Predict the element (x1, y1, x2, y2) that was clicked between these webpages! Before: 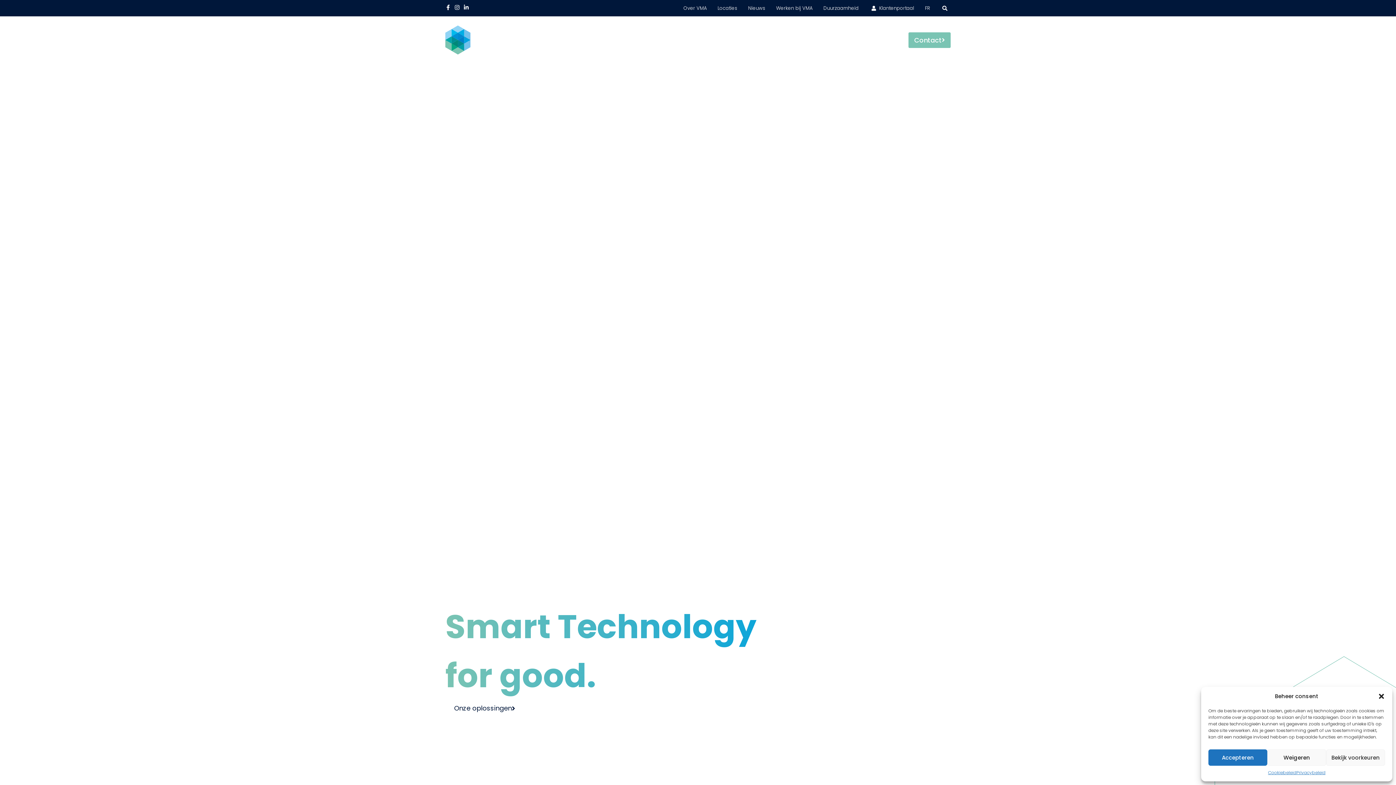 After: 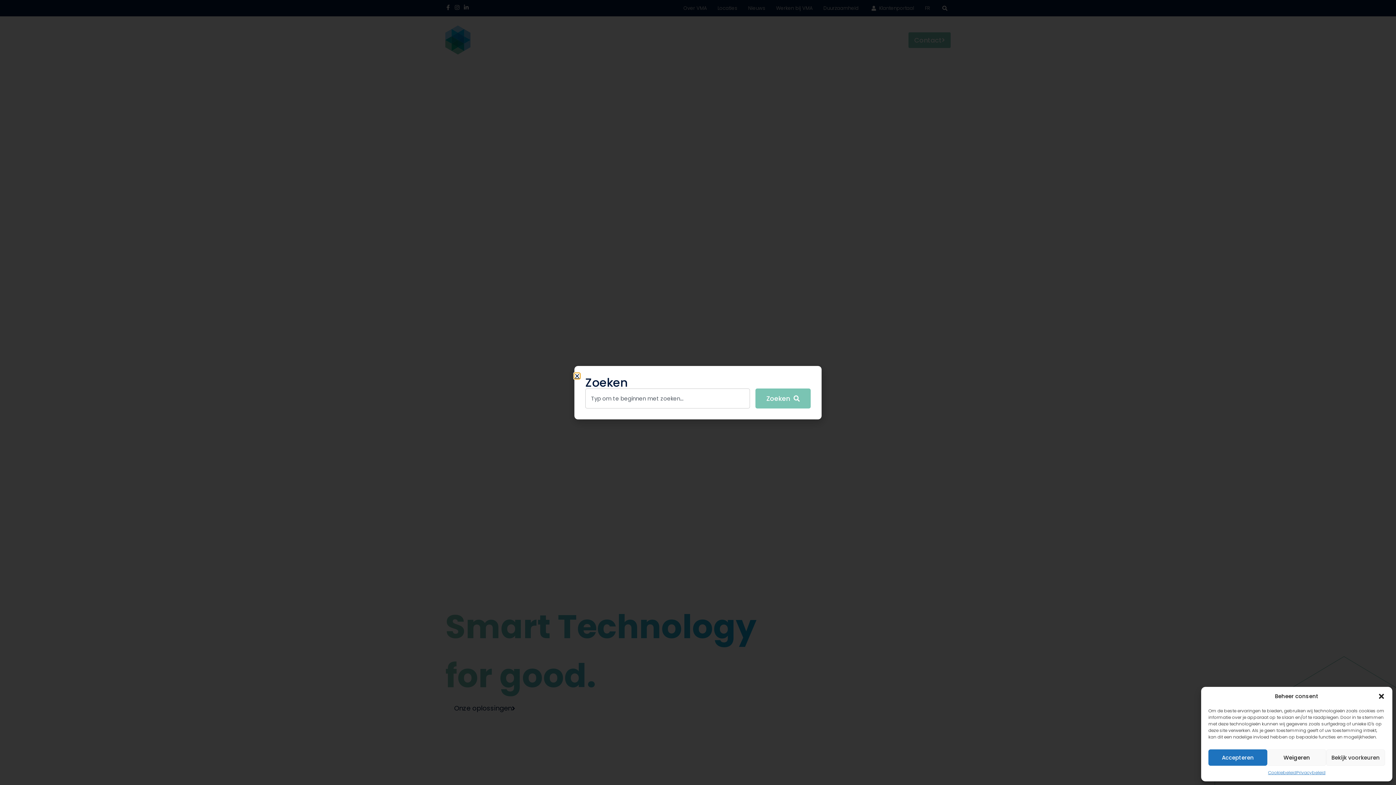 Action: bbox: (941, 5, 950, 10)